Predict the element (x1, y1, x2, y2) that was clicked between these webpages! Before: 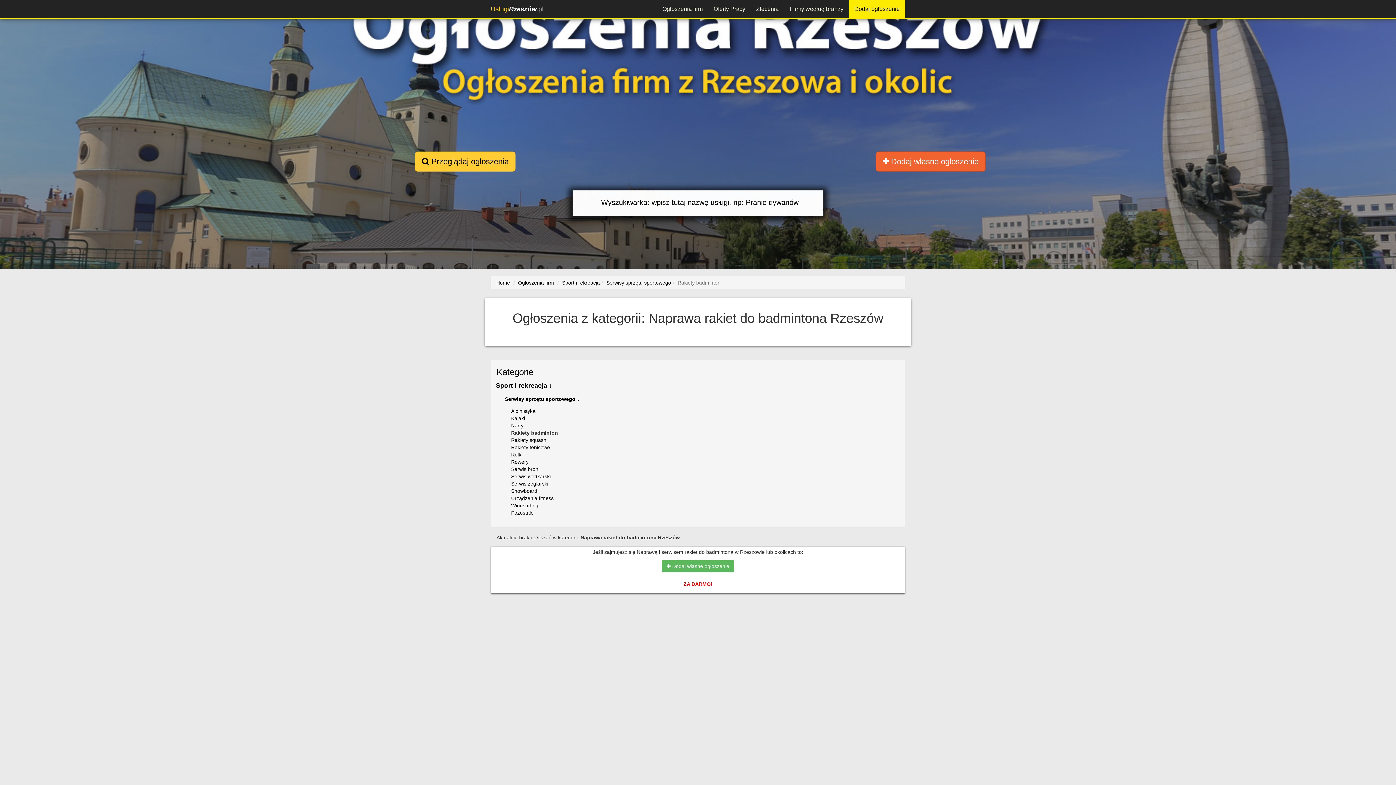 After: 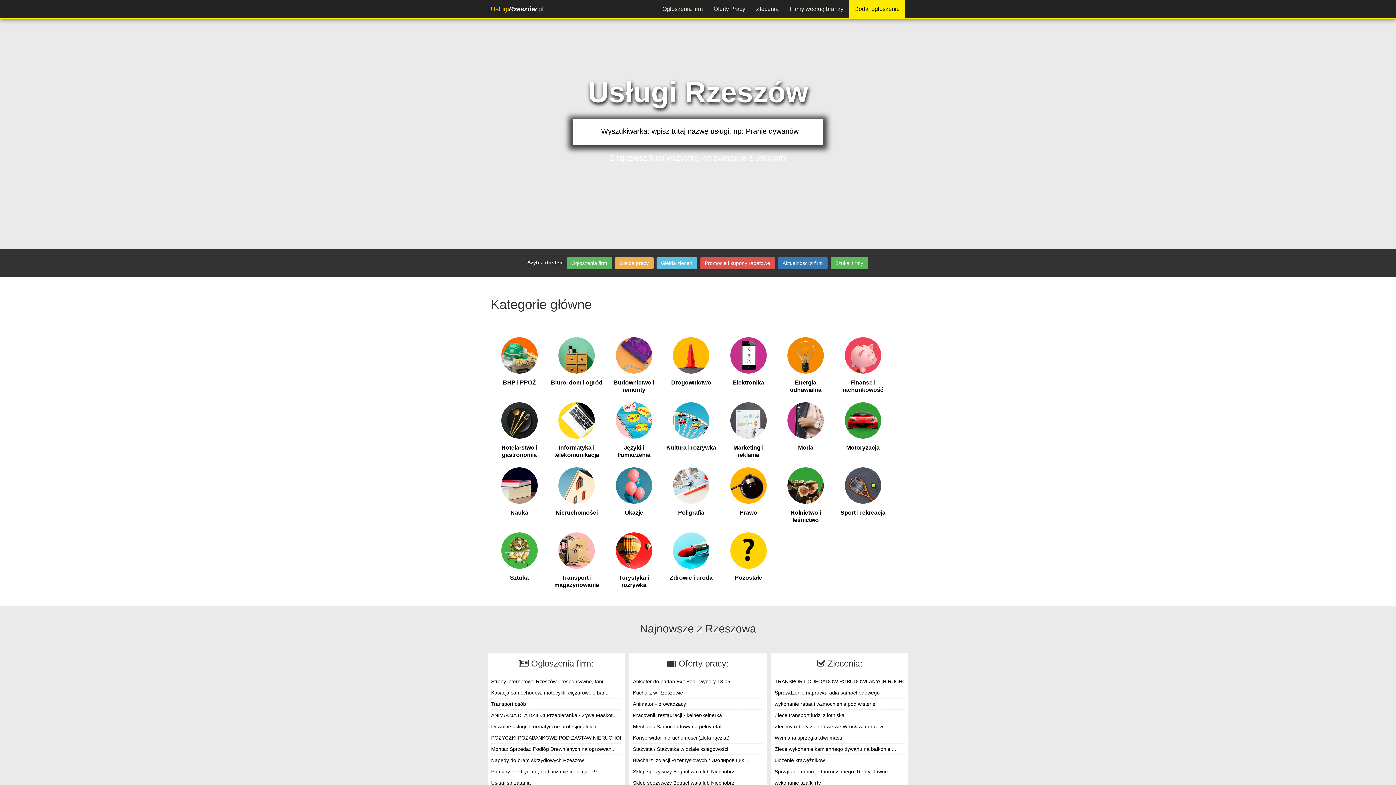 Action: label: UsługiRzeszów.pl bbox: (485, 0, 549, 18)